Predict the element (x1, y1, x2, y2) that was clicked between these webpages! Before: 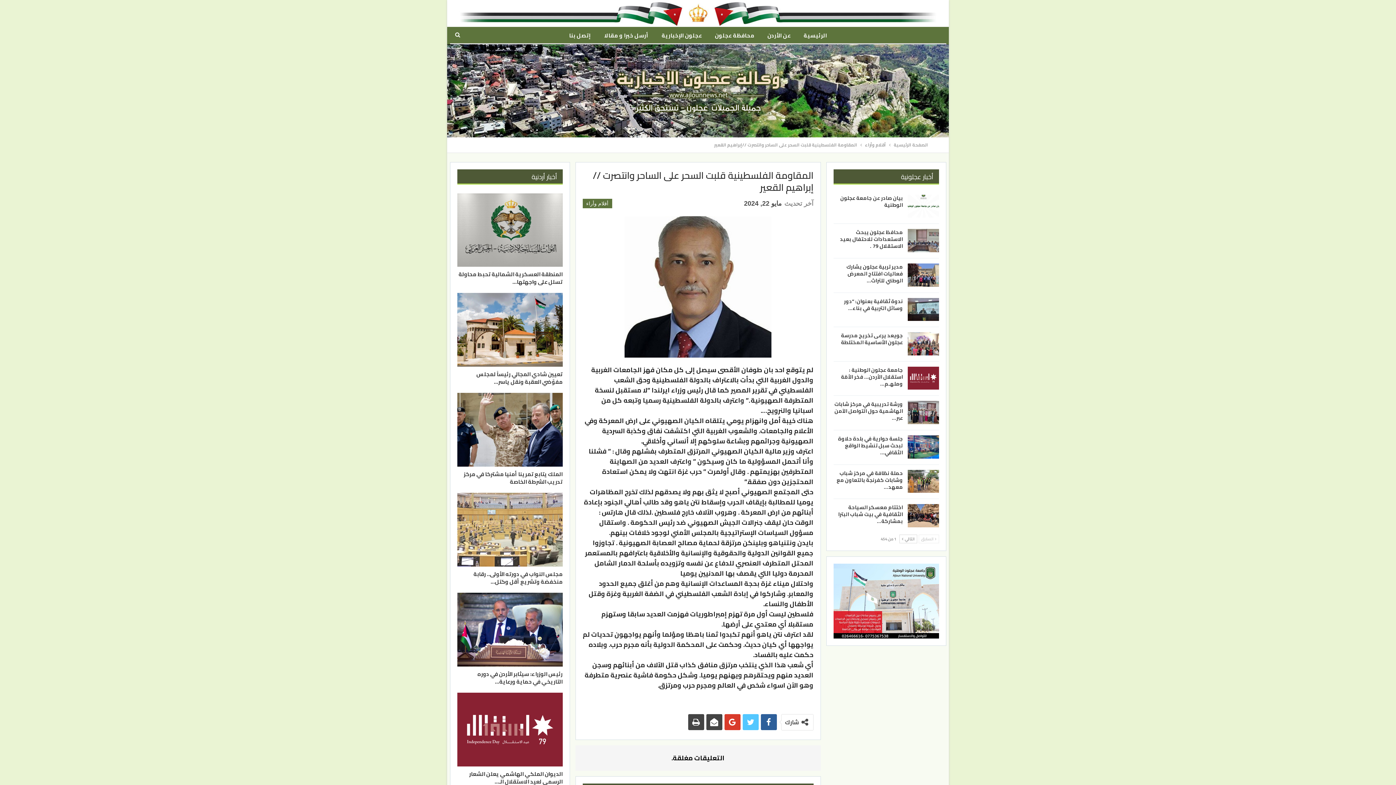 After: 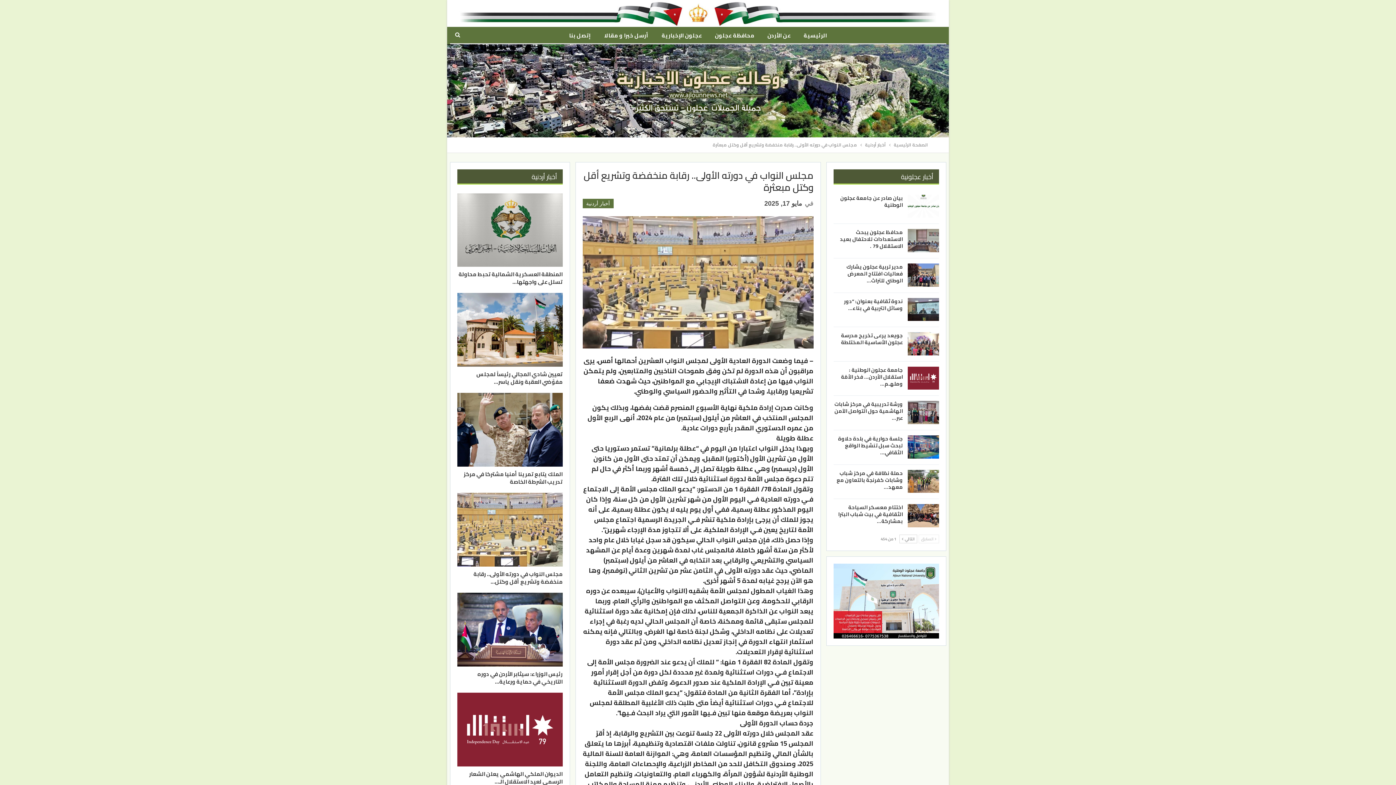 Action: bbox: (457, 492, 562, 566)